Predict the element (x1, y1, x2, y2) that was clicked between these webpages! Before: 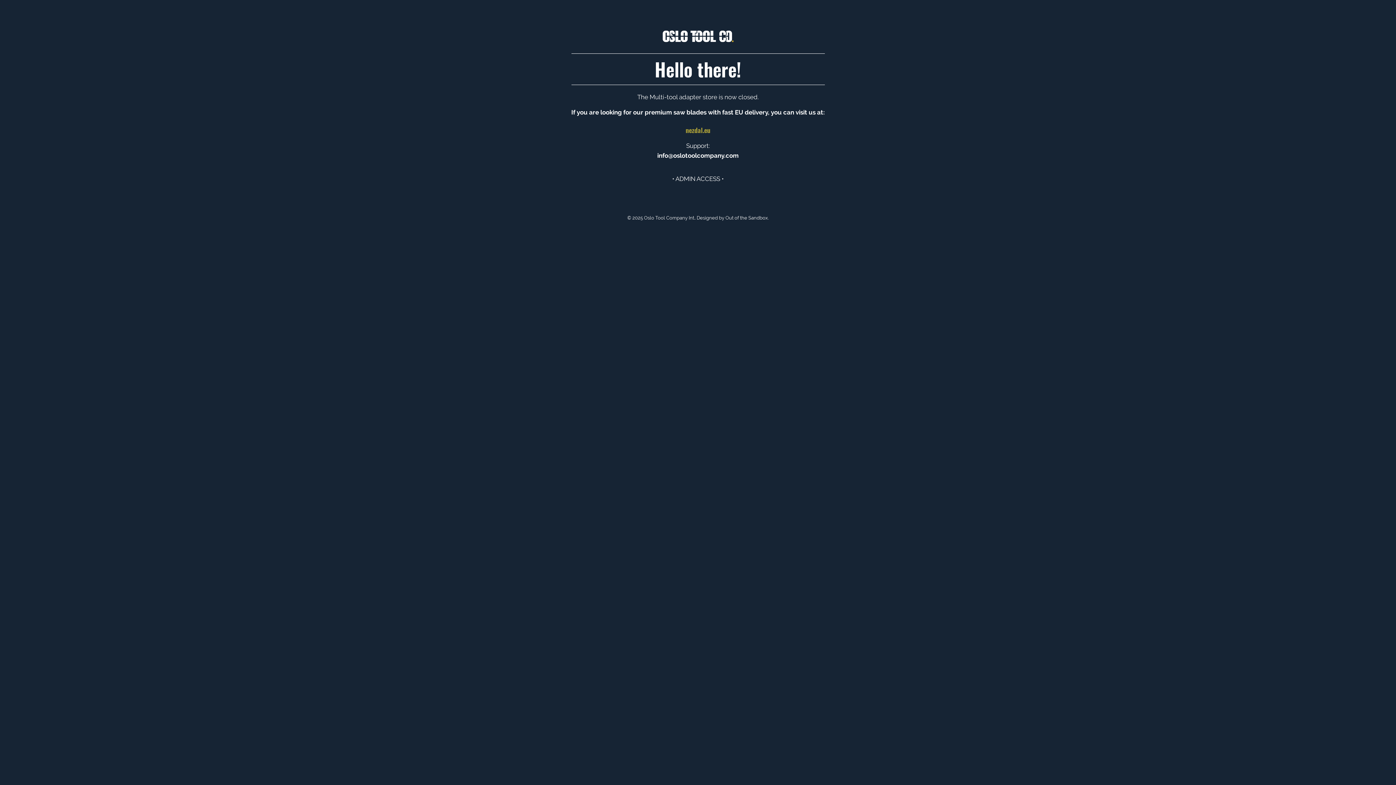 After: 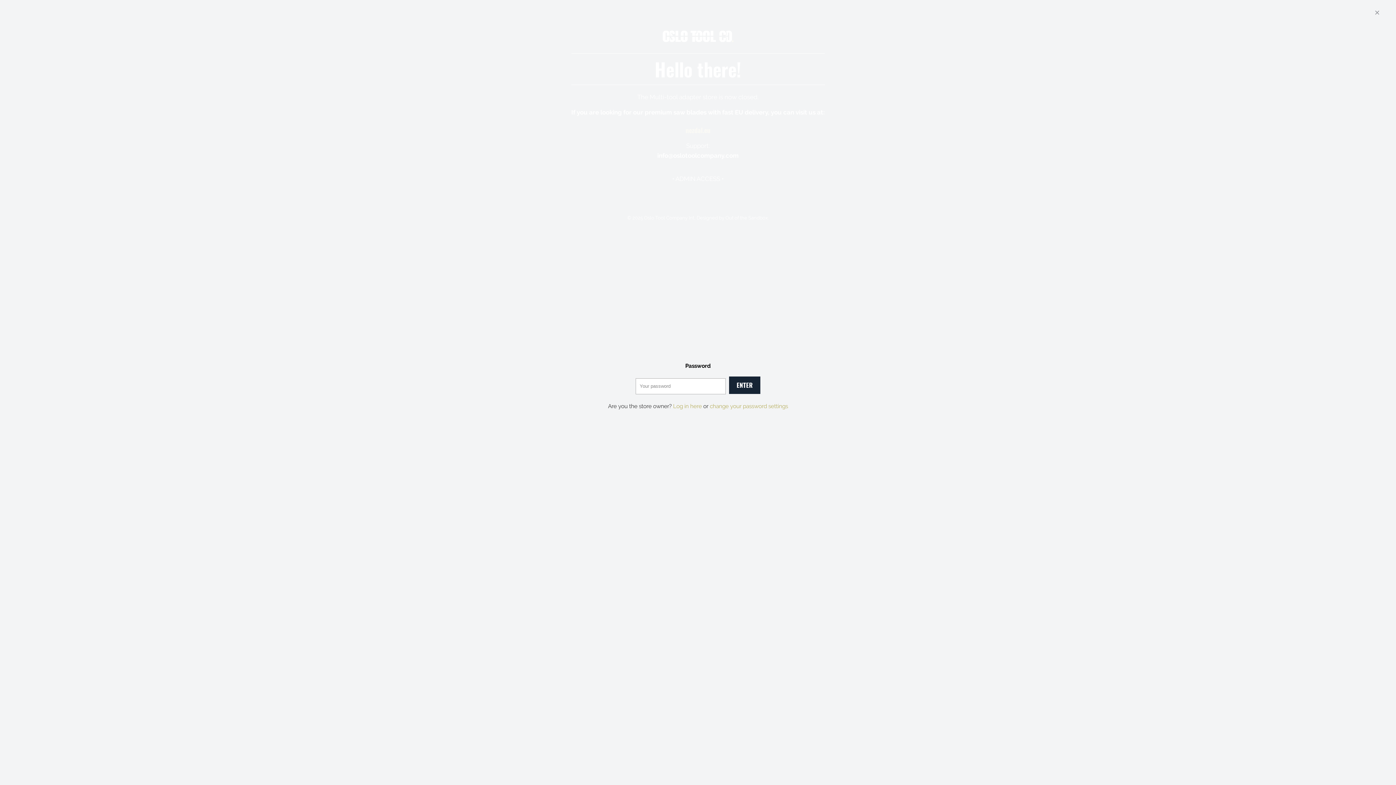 Action: bbox: (672, 175, 724, 182) label: • ADMIN ACCESS •